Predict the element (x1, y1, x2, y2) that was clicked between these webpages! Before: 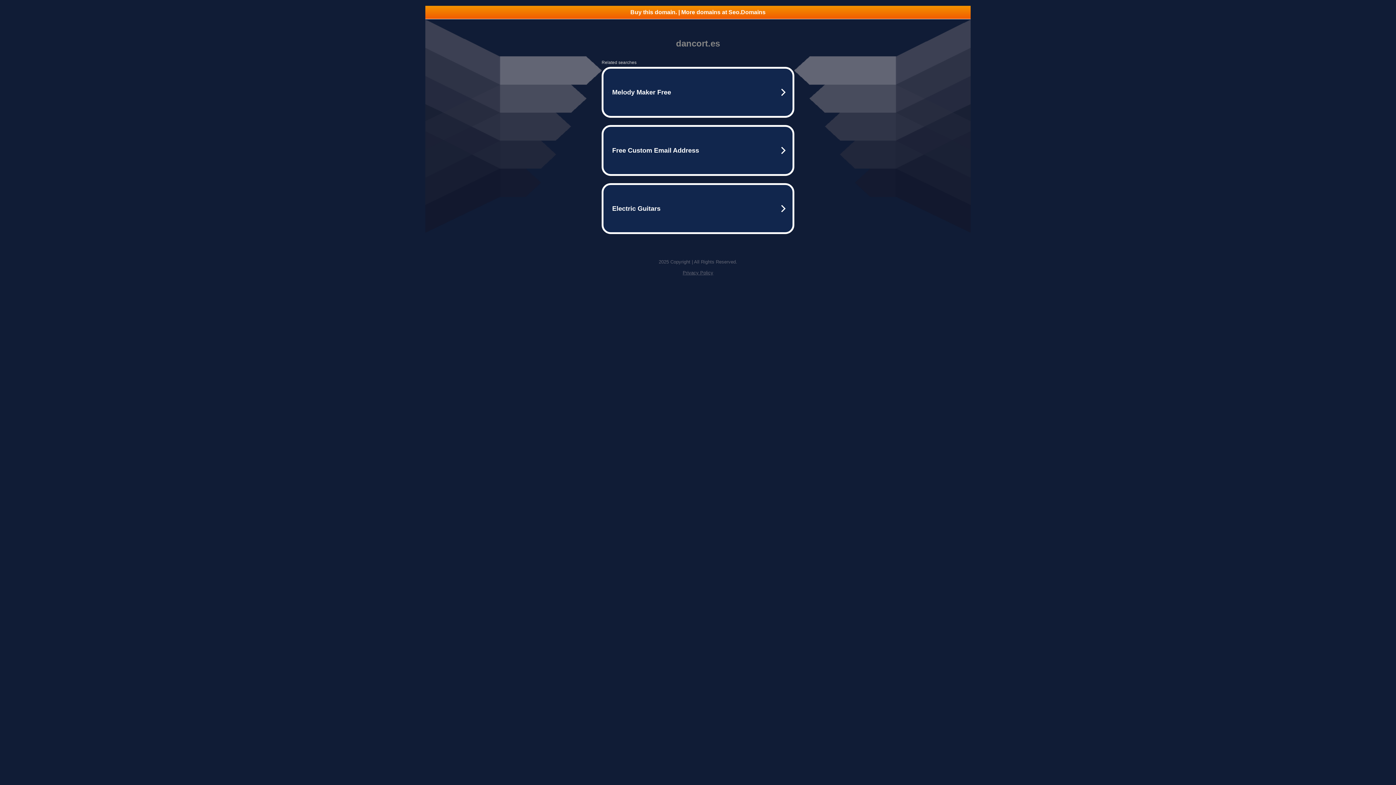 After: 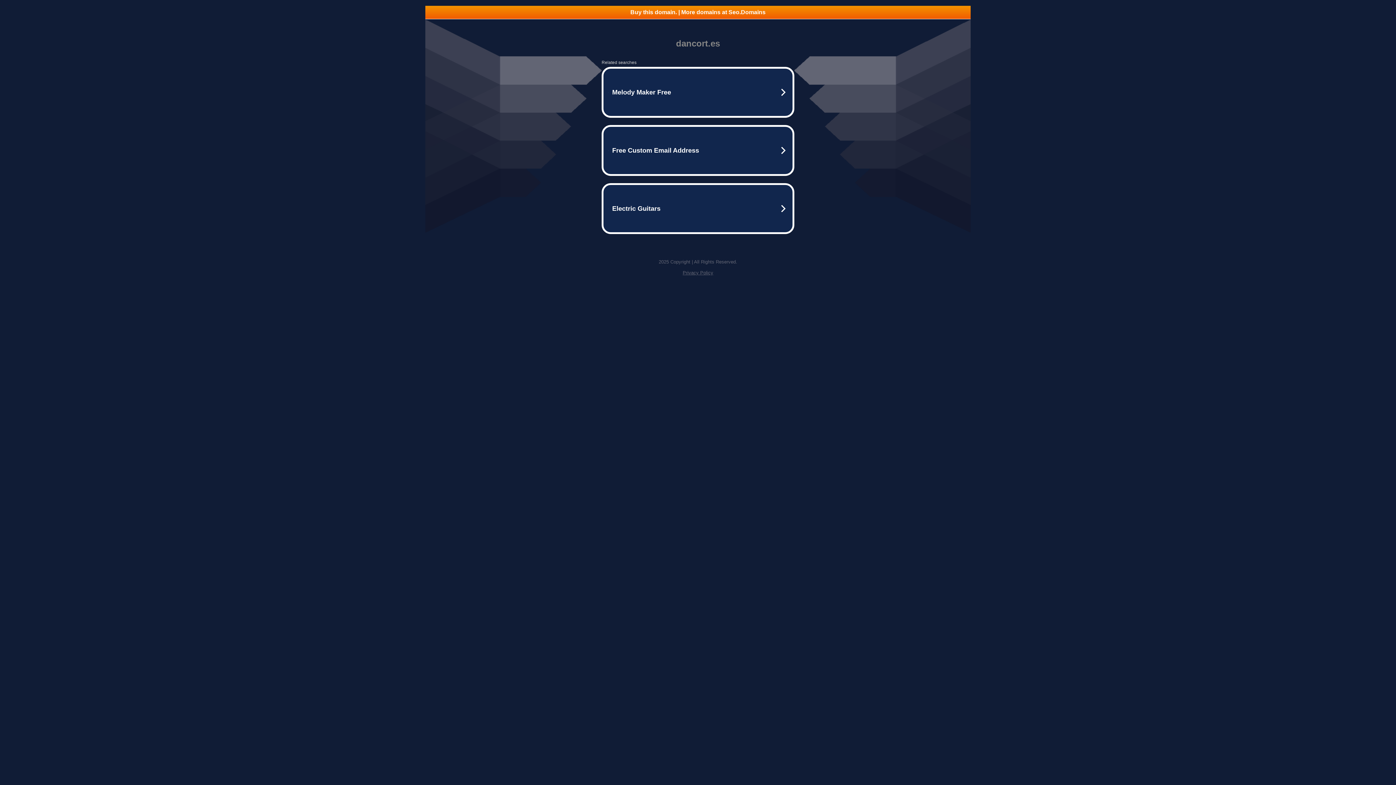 Action: label: Privacy Policy bbox: (682, 270, 713, 275)